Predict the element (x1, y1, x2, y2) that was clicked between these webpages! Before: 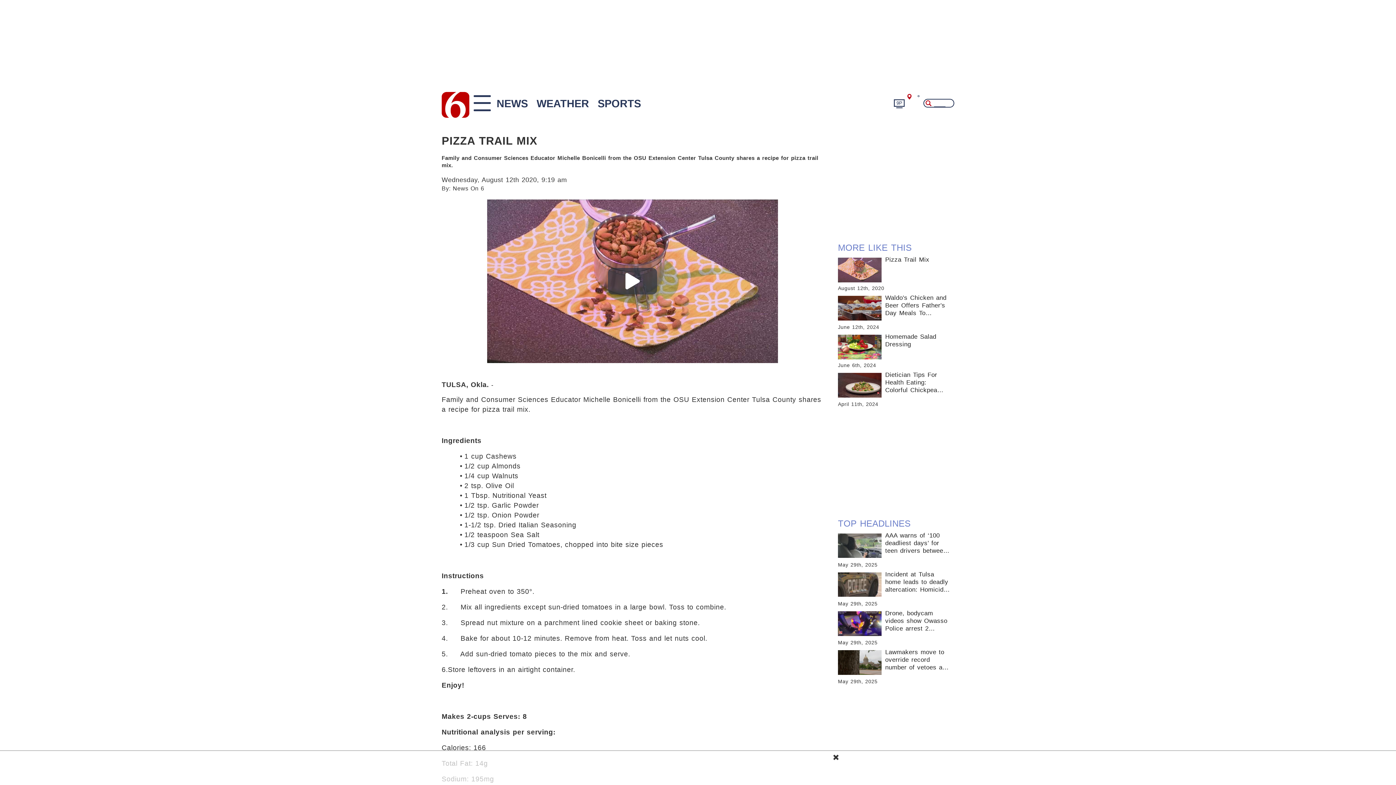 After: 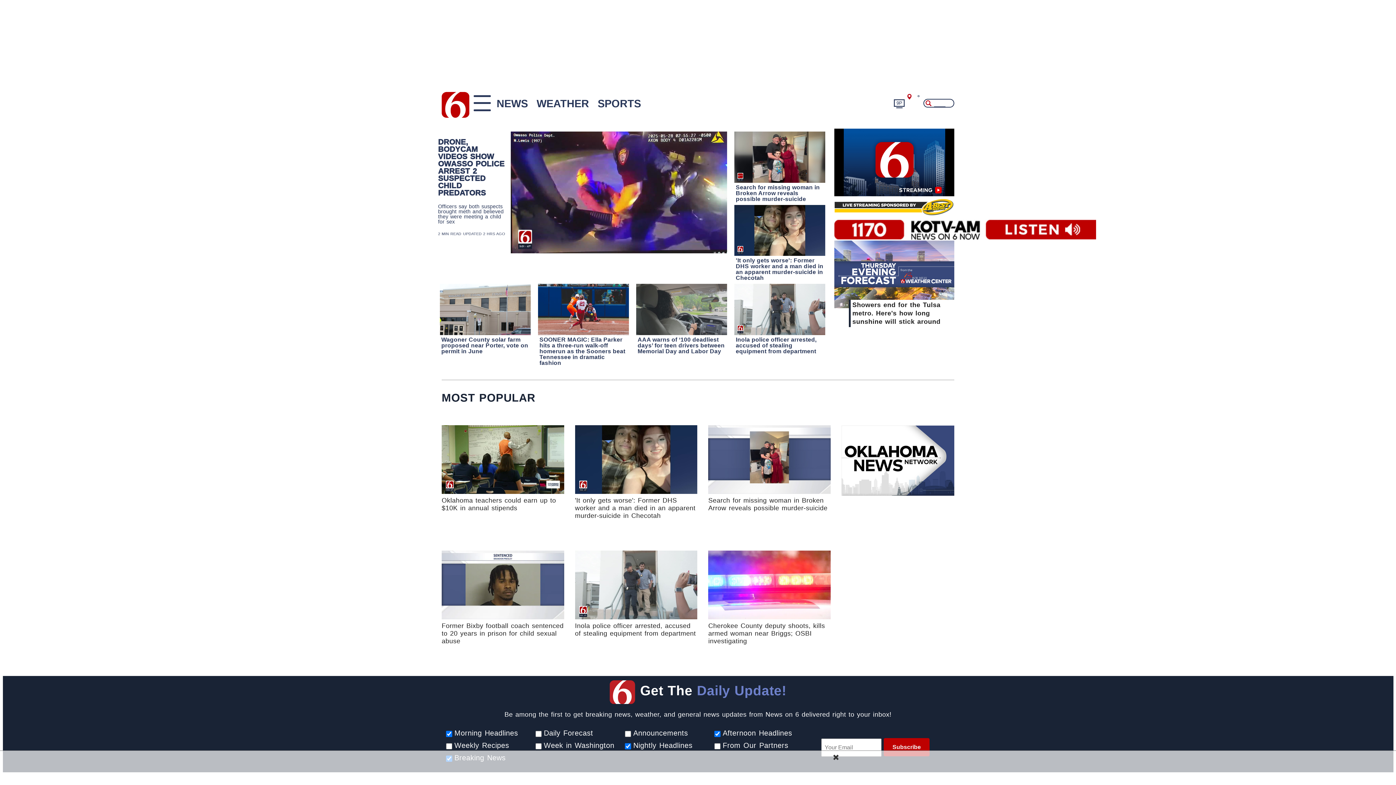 Action: bbox: (441, 90, 469, 109)